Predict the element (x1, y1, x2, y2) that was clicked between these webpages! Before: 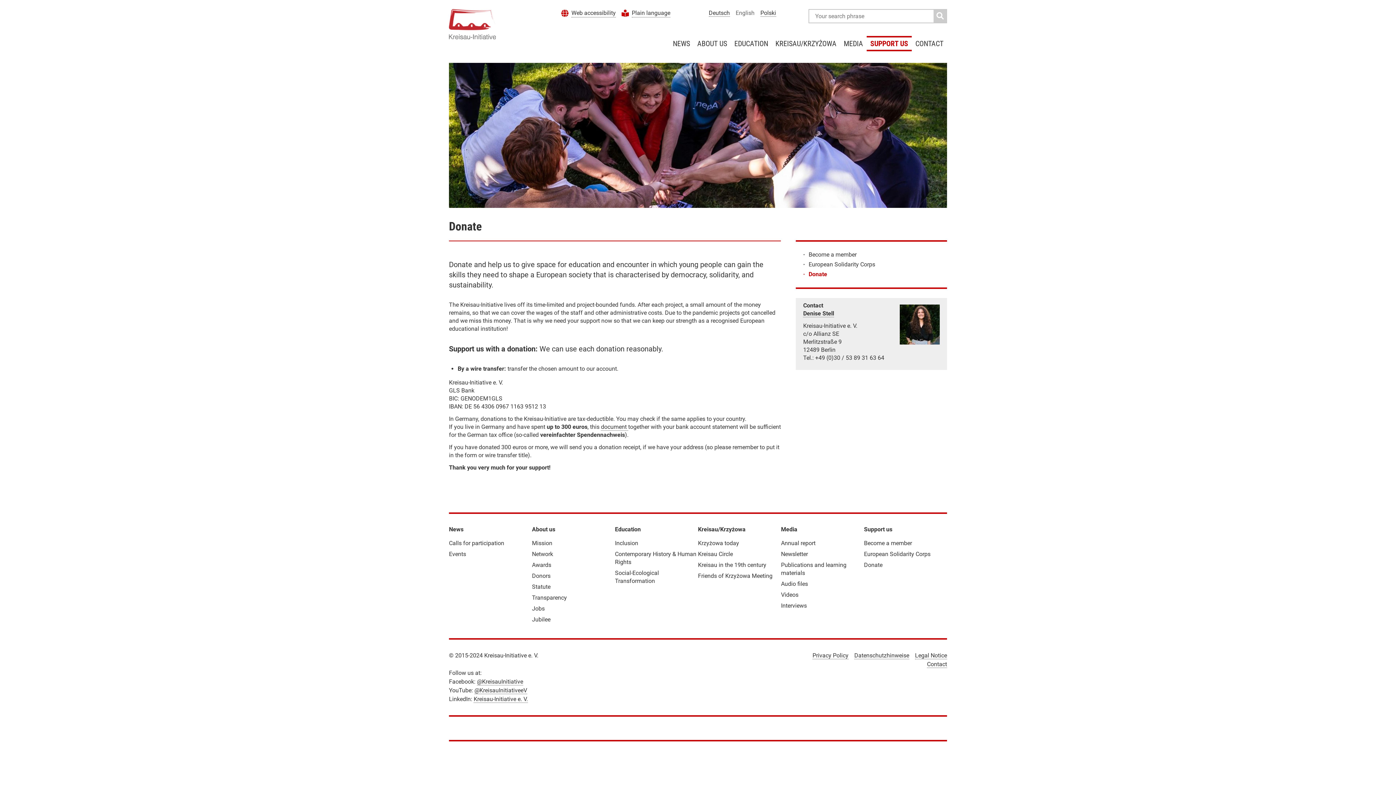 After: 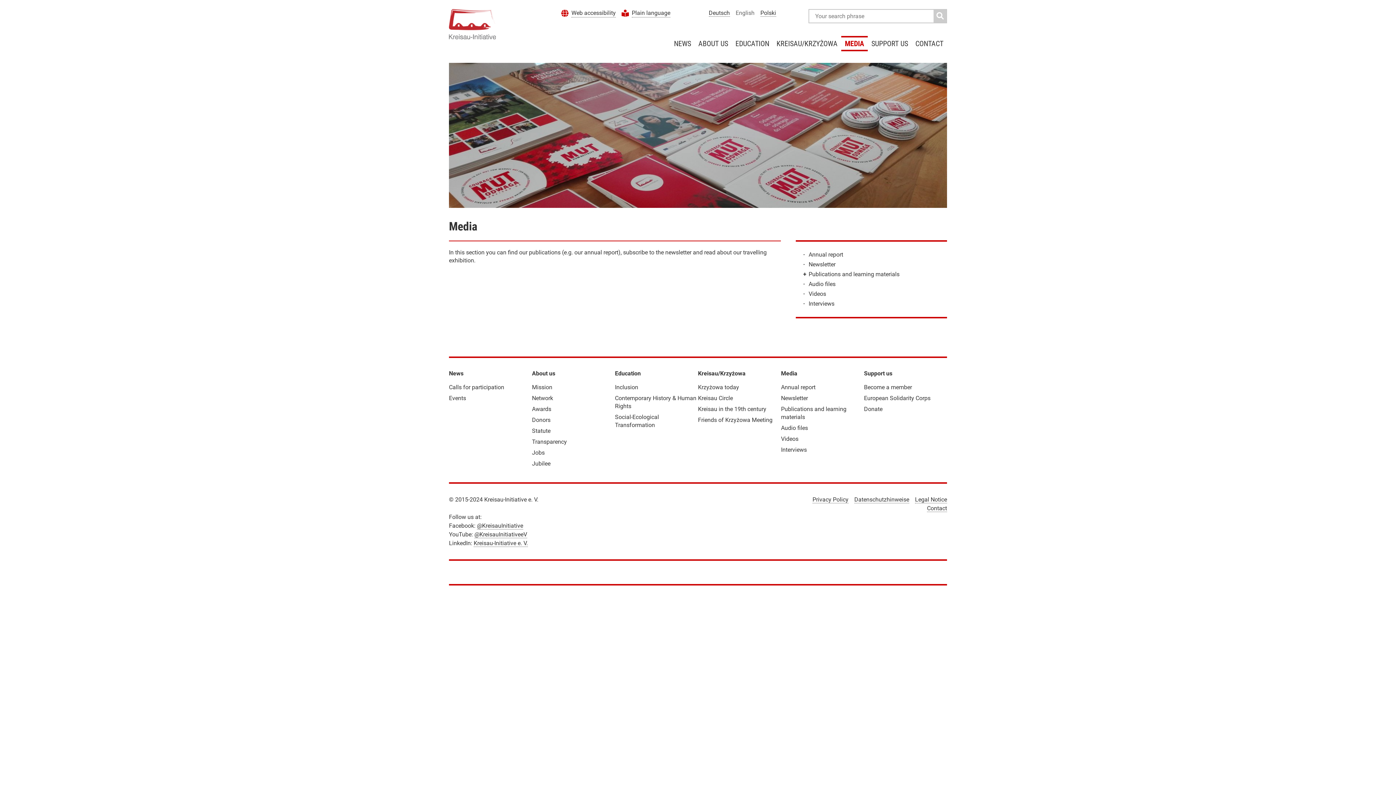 Action: label: Media bbox: (781, 526, 797, 533)